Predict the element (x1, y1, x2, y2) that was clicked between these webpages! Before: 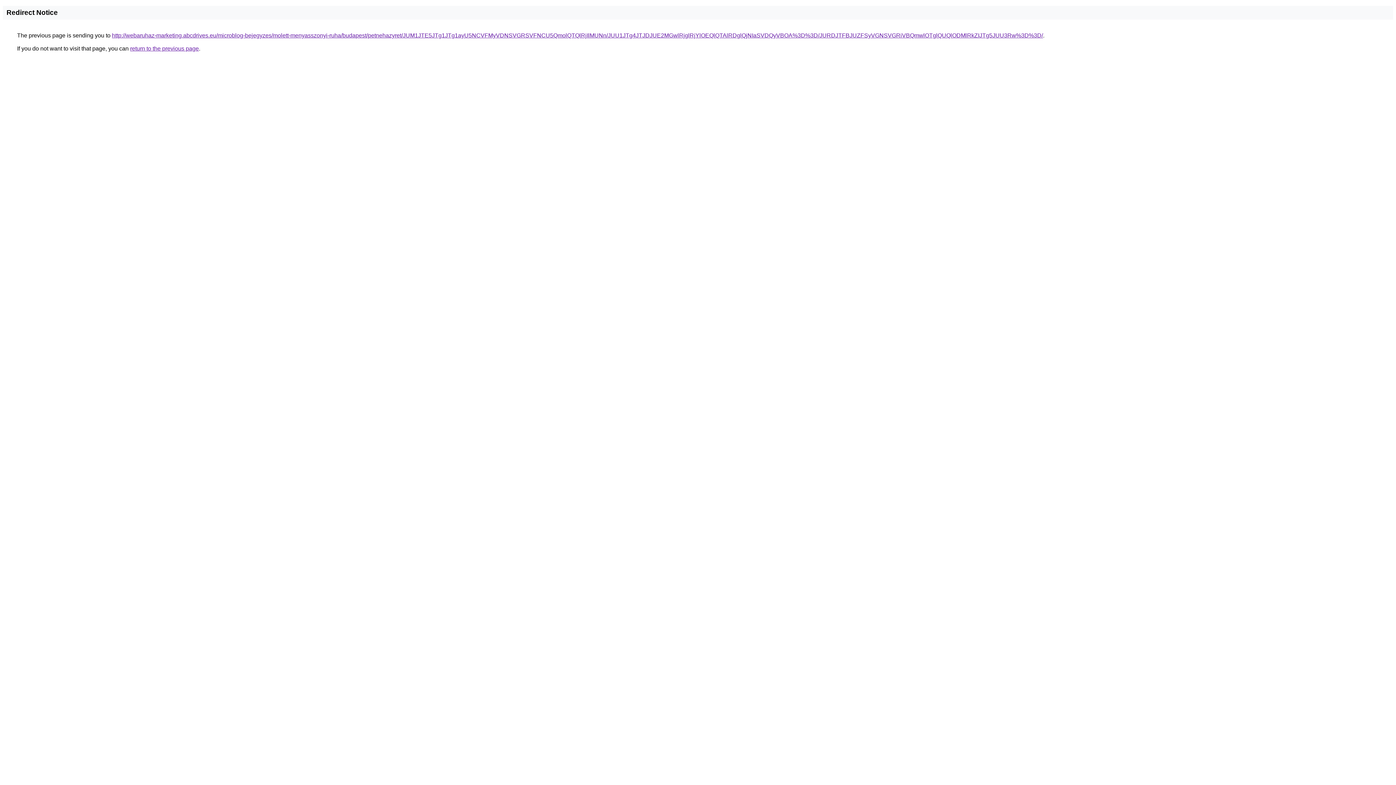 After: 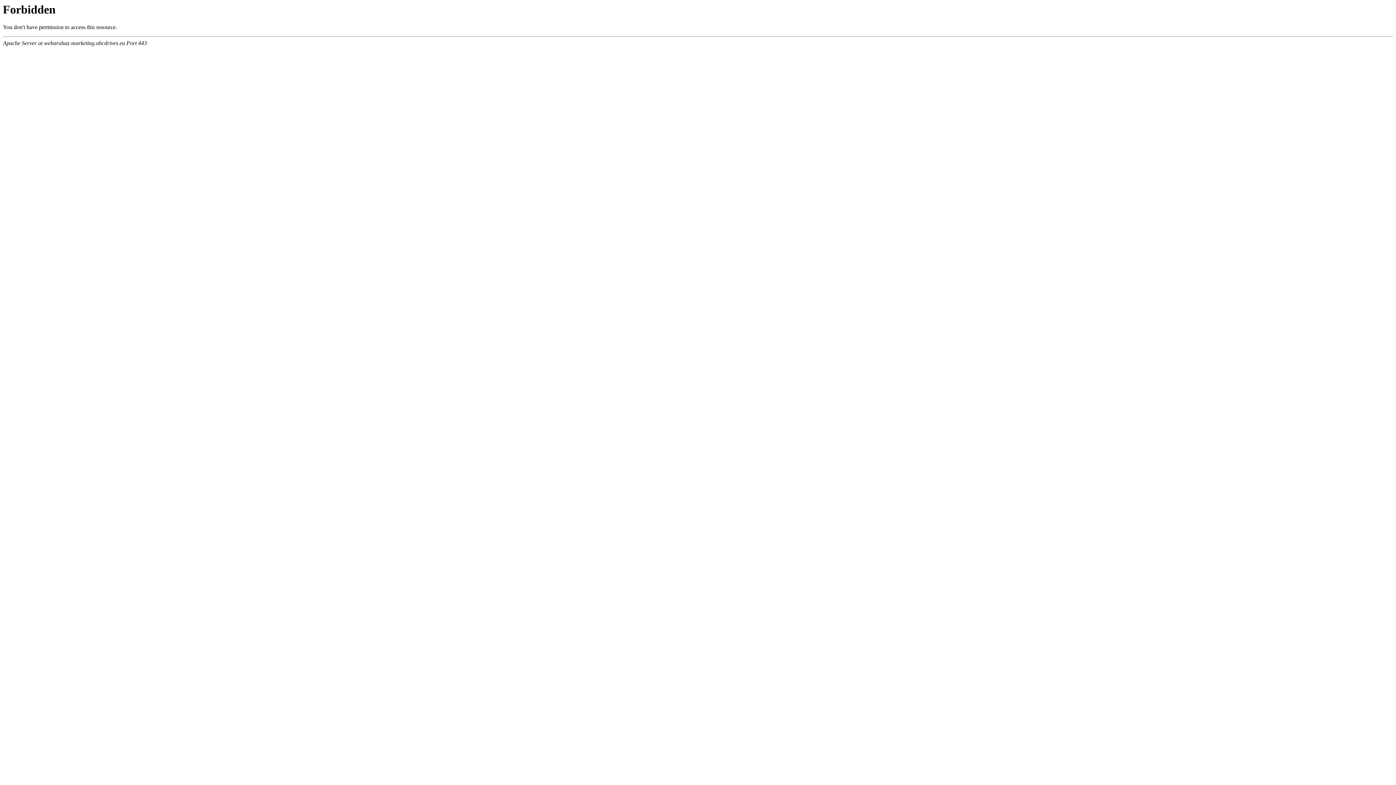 Action: bbox: (112, 32, 1043, 38) label: http://webaruhaz-marketing.abcdrives.eu/microblog-bejegyzes/molett-menyasszonyi-ruha/budapest/petnehazyret/JUM1JTE5JTg1JTg1ayU5NCVFMyVDNSVGRSVFNCU5QmolQTQlRjIlMUNn/JUU1JTg4JTJDJUE2MGwlRjglRjYlOEQlQTAlRDglQjNIaSVDQyVBOA%3D%3D/JURDJTFBJUZFSyVGNSVGRiVBQmwlOTglQUQlODMlRkZIJTg5JUU3Rw%3D%3D/